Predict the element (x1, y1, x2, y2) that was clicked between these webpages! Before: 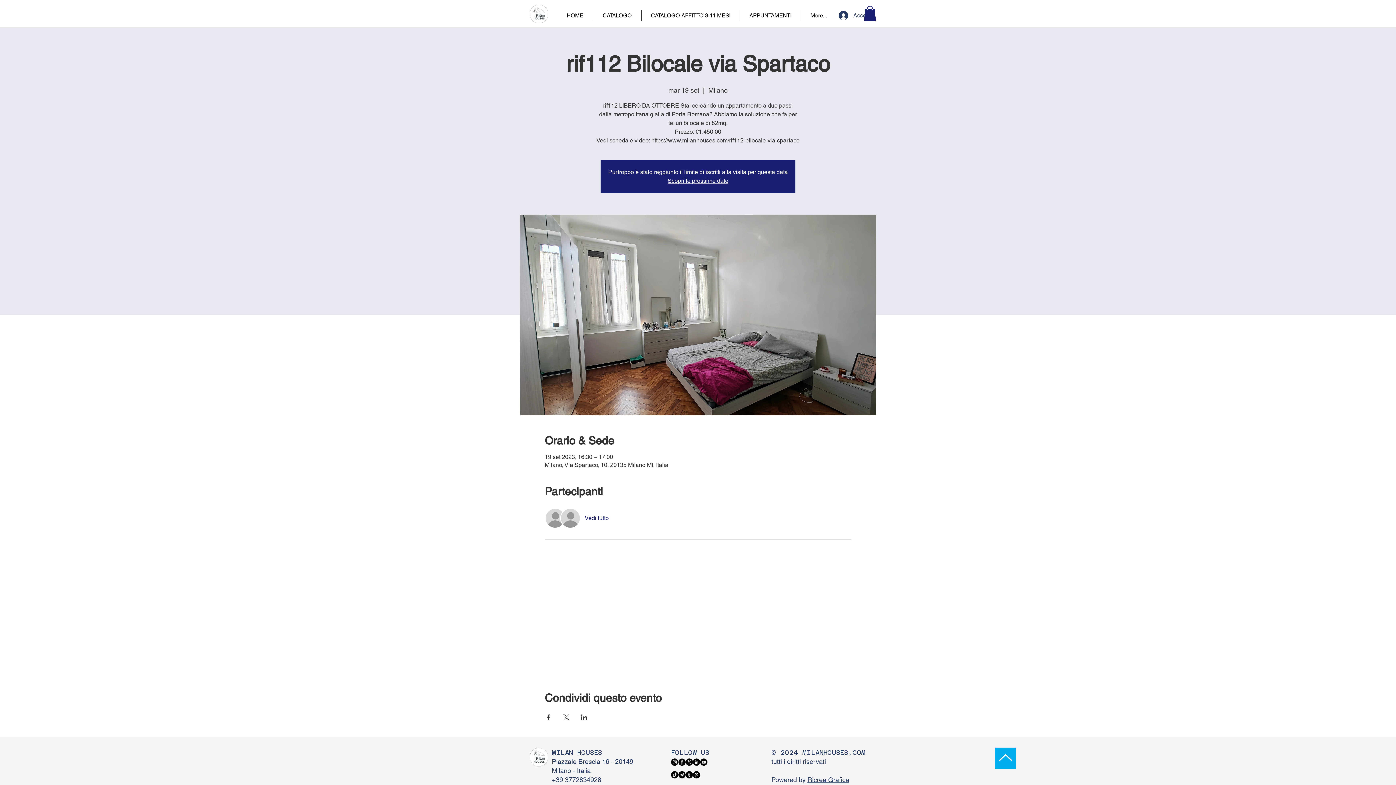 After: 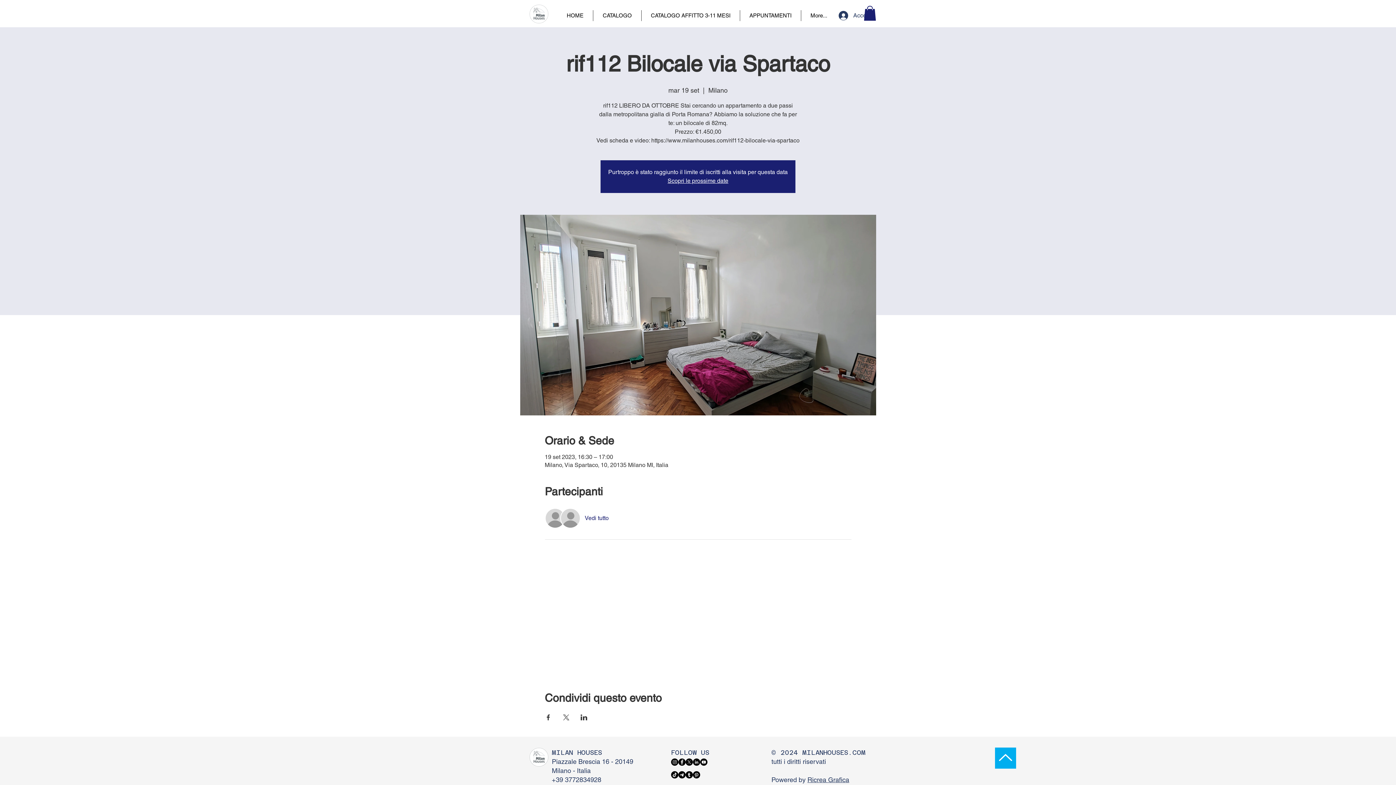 Action: label: Ricrea Grafica bbox: (807, 776, 849, 783)